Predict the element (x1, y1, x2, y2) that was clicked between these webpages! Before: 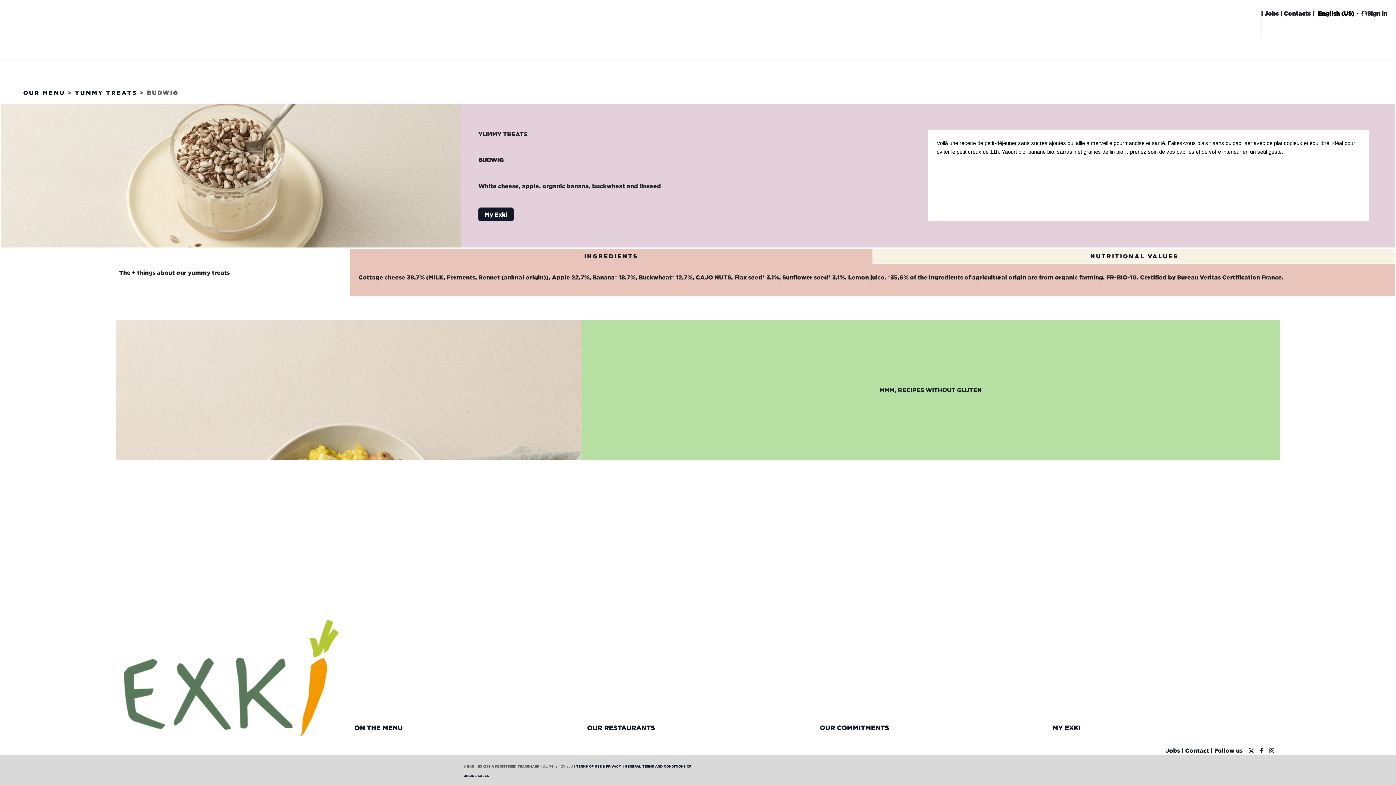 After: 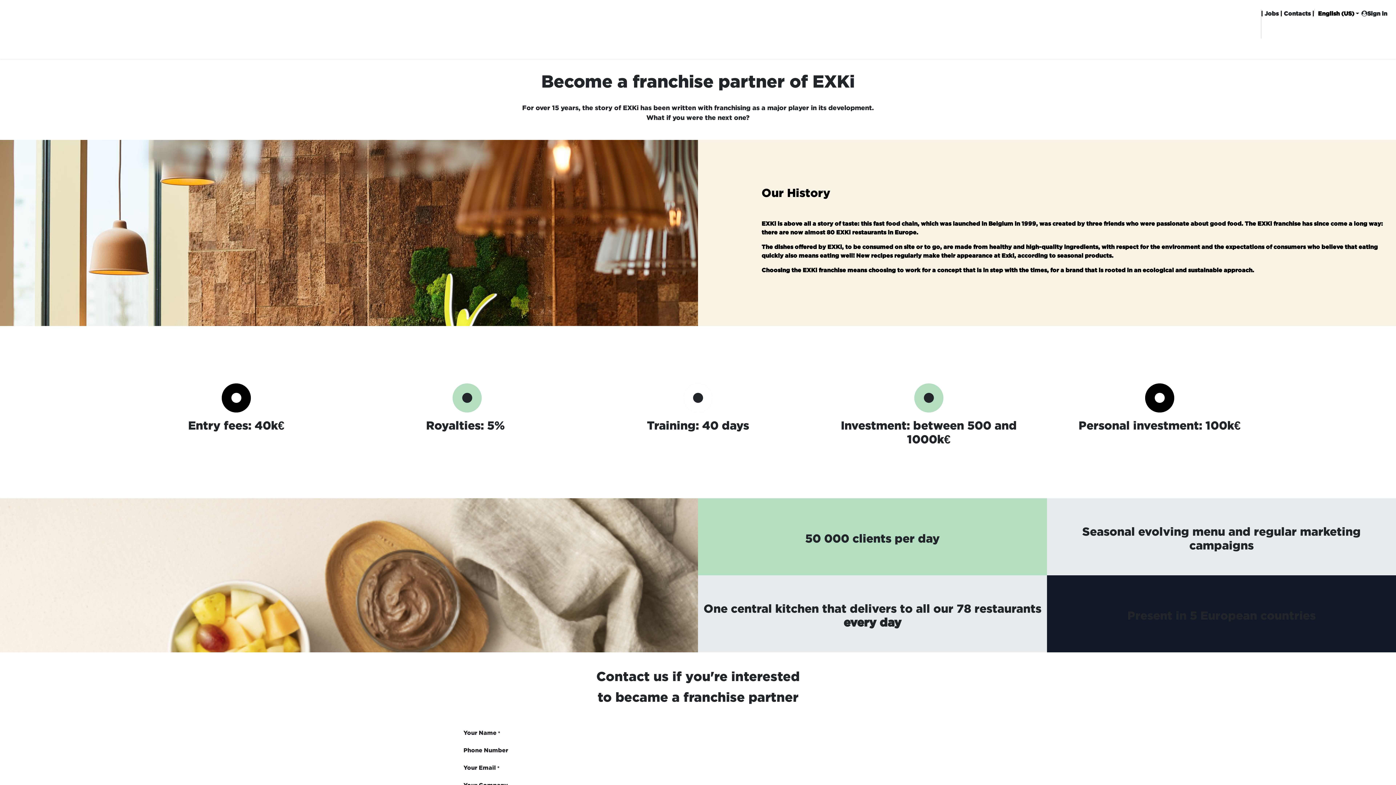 Action: bbox: (287, 29, 339, 50) label: FRANCHISING